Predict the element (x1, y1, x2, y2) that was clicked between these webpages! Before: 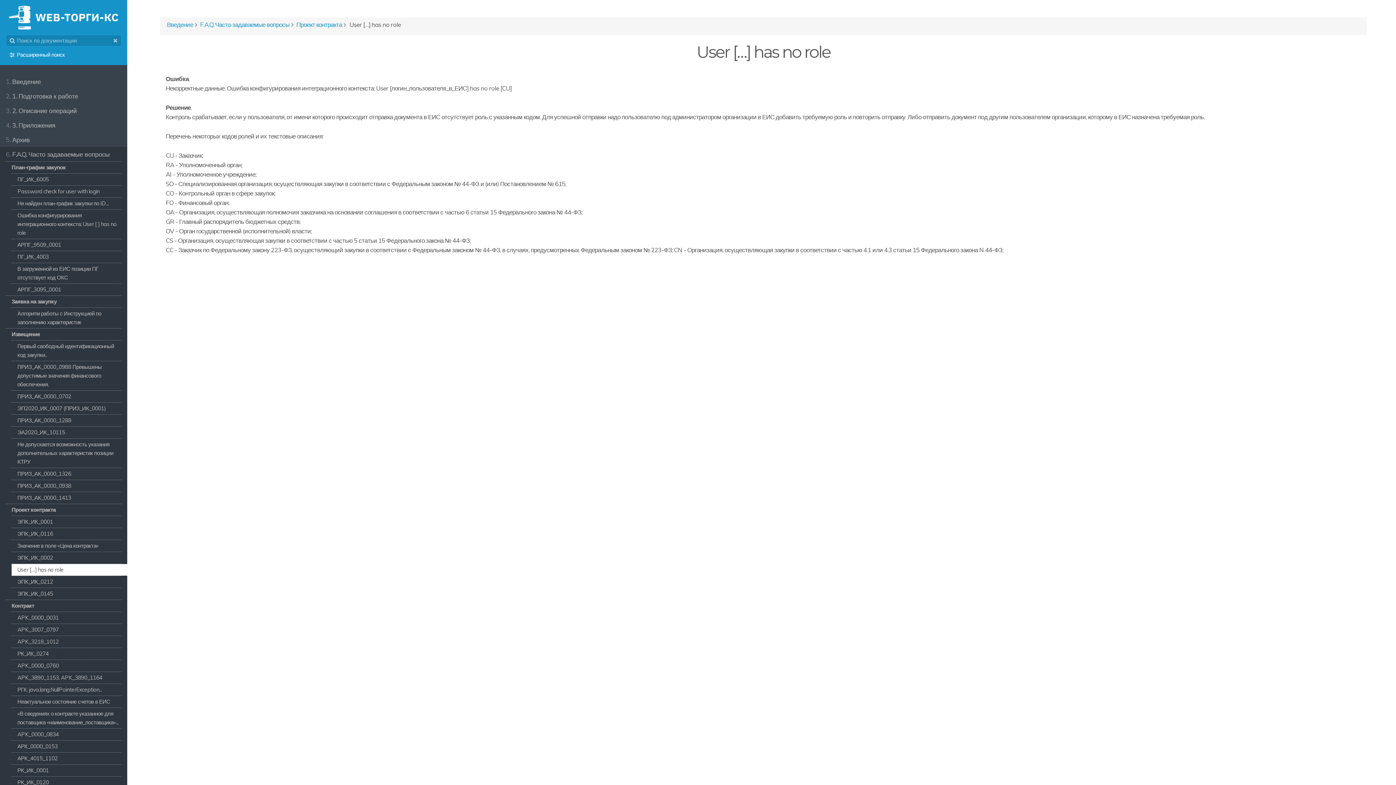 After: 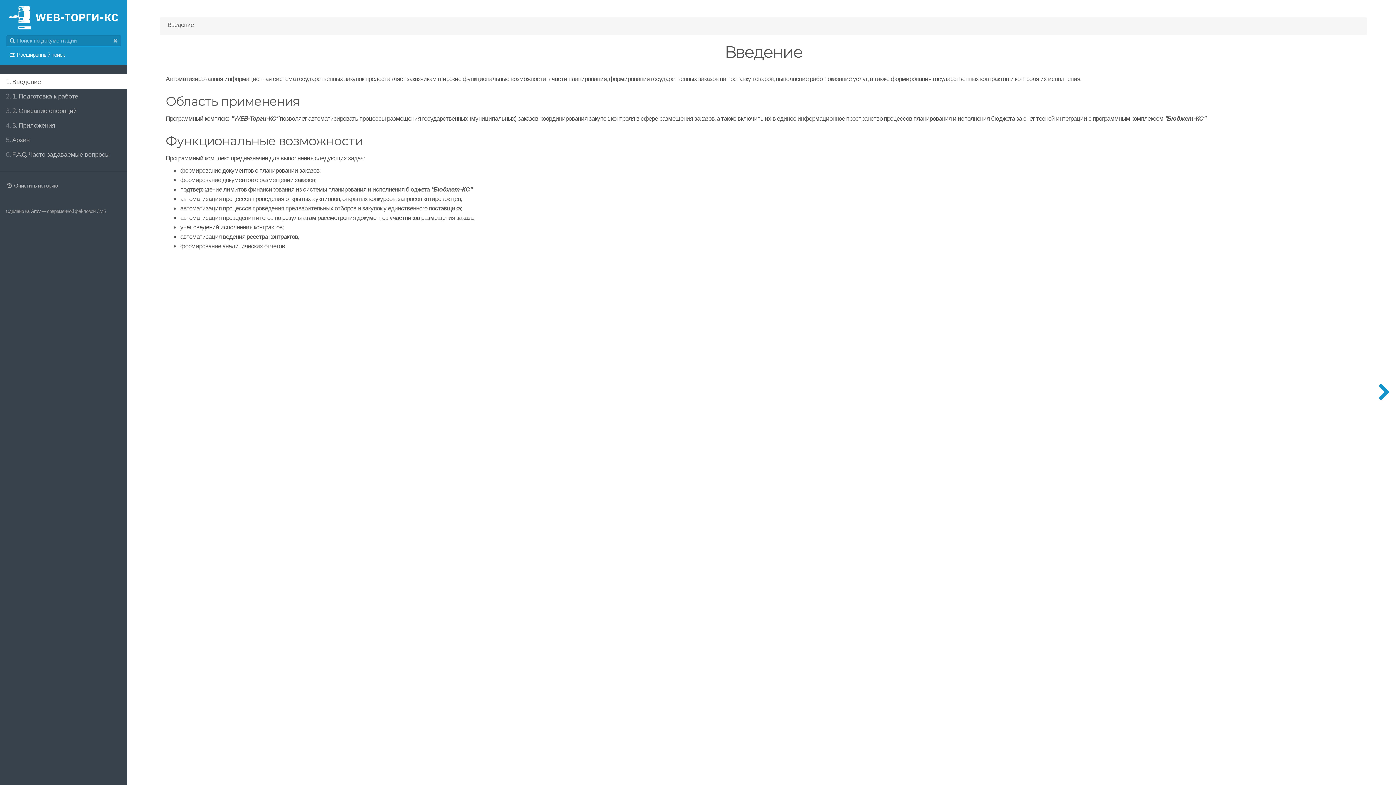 Action: label: 1. Введение bbox: (5, 74, 121, 88)